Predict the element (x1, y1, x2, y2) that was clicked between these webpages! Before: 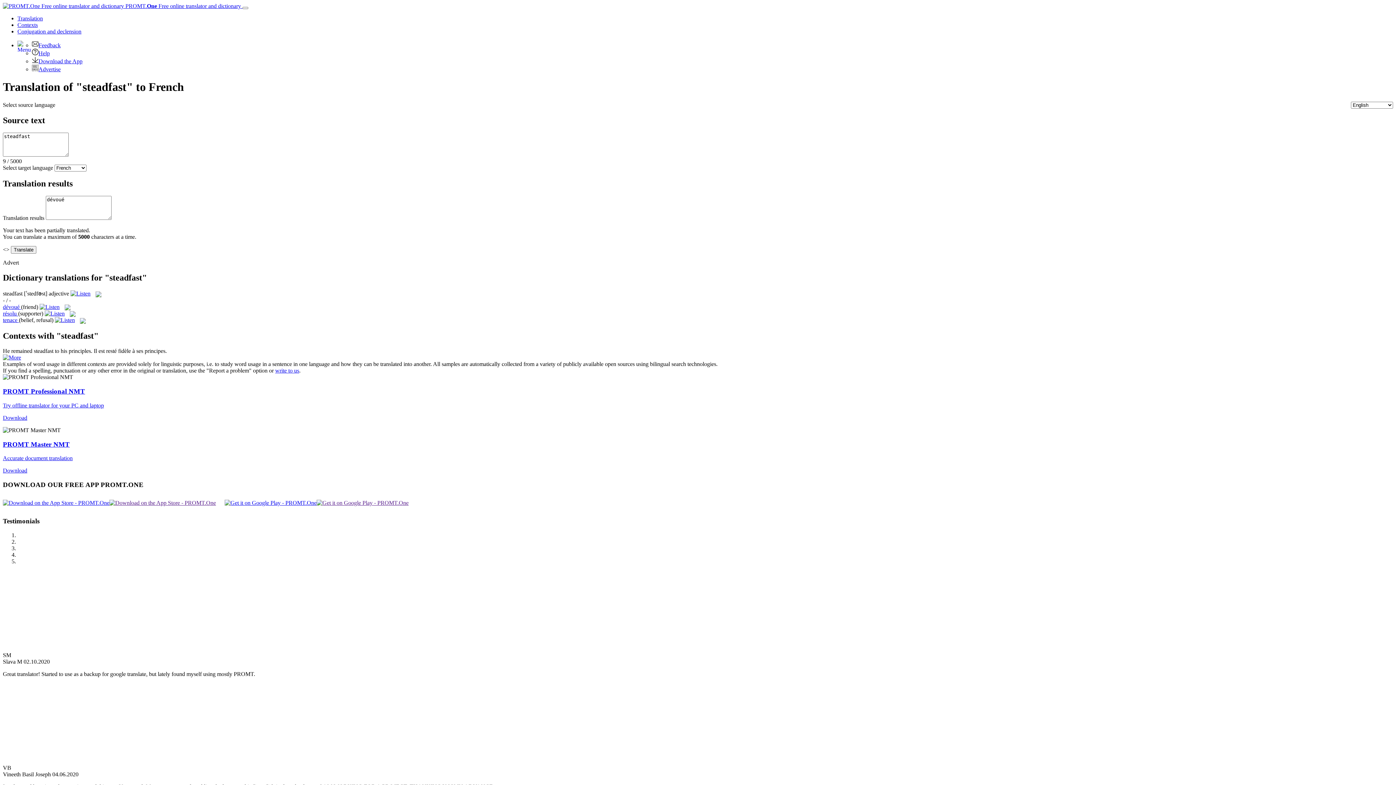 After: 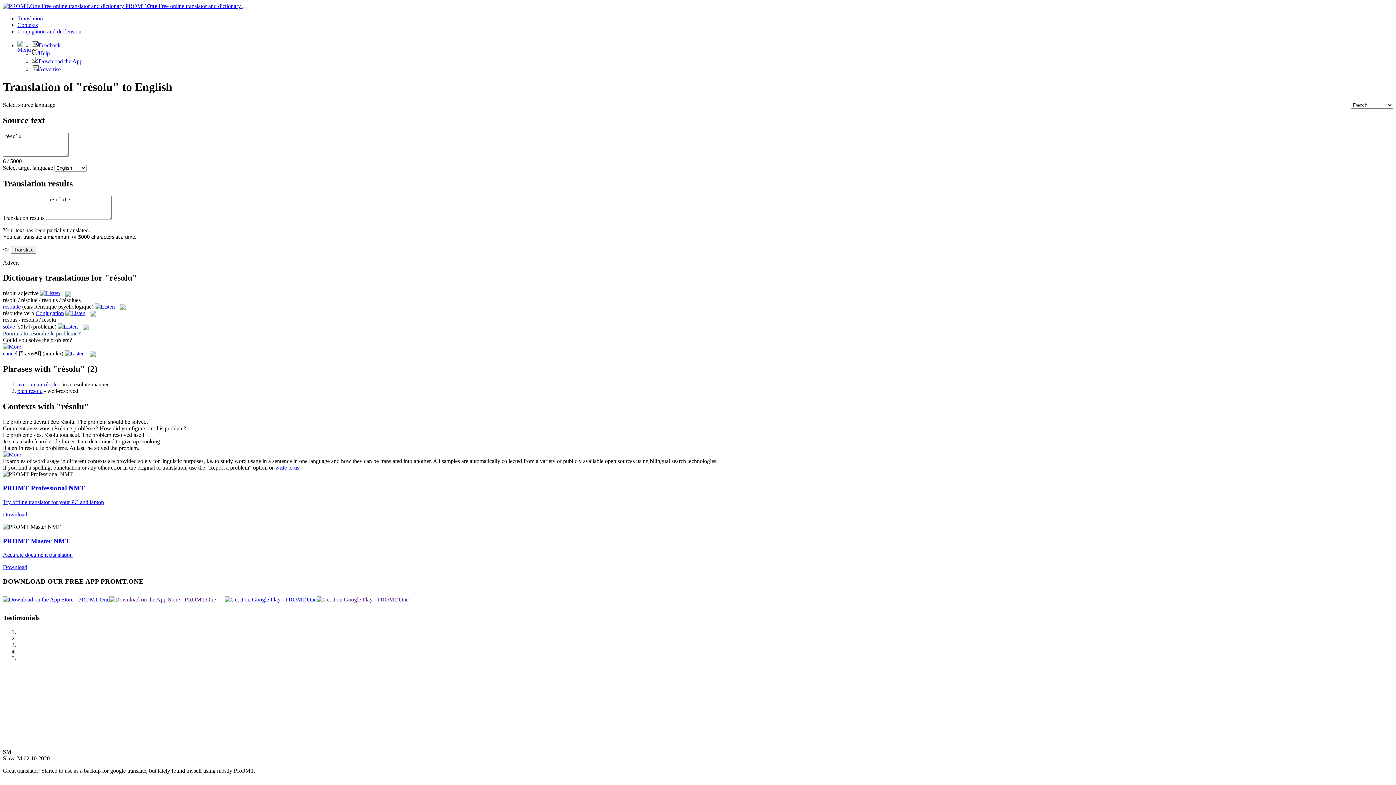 Action: label: résolu  bbox: (2, 310, 18, 316)